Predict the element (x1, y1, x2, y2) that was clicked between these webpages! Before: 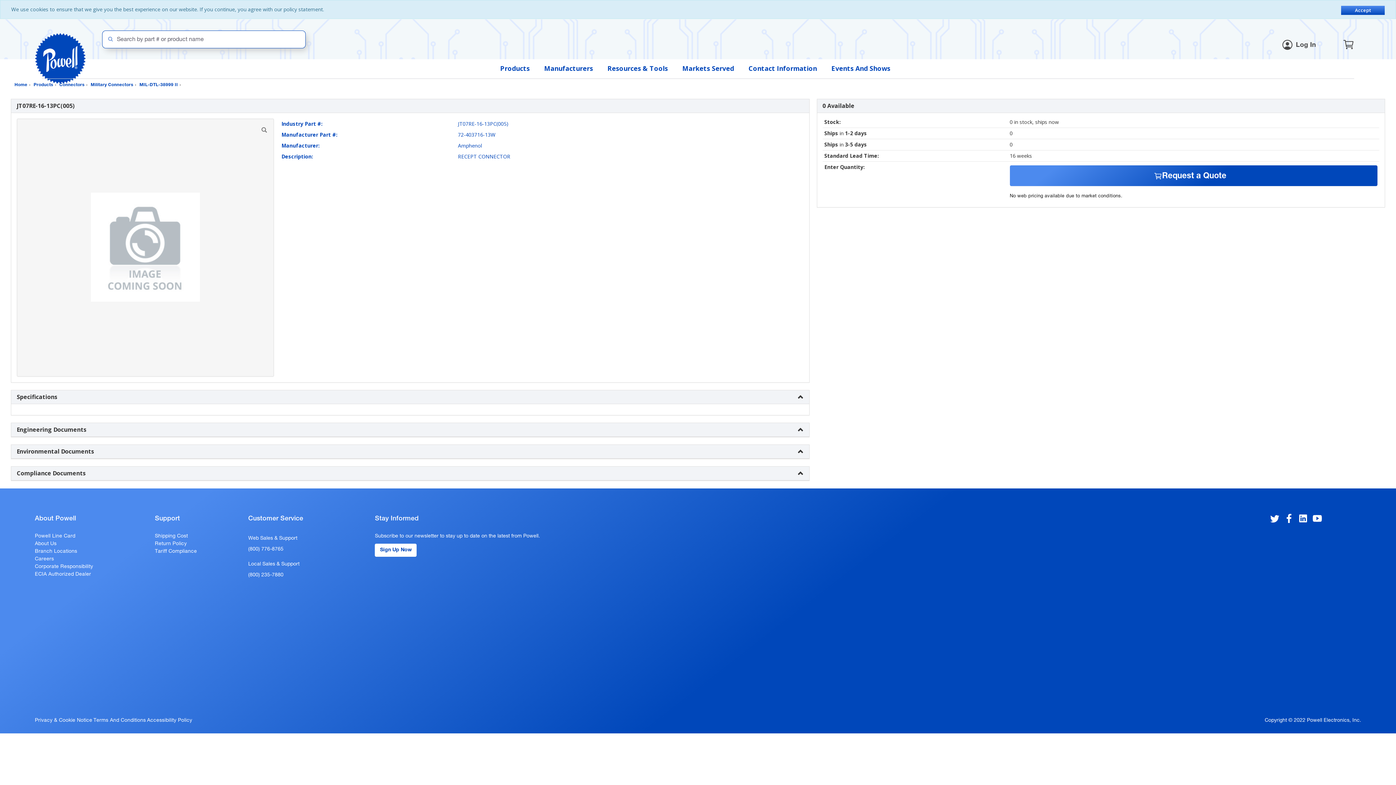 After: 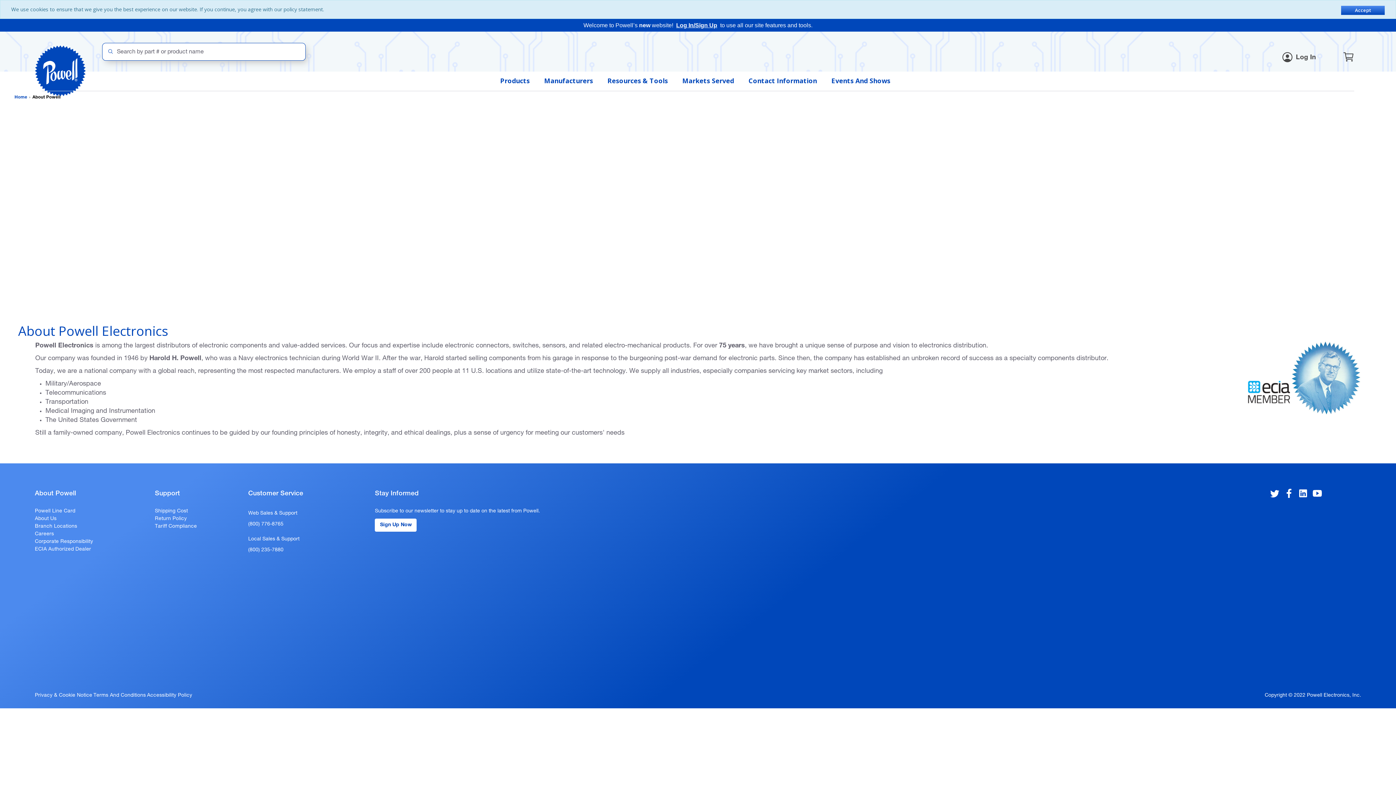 Action: bbox: (34, 541, 56, 546) label: About Us